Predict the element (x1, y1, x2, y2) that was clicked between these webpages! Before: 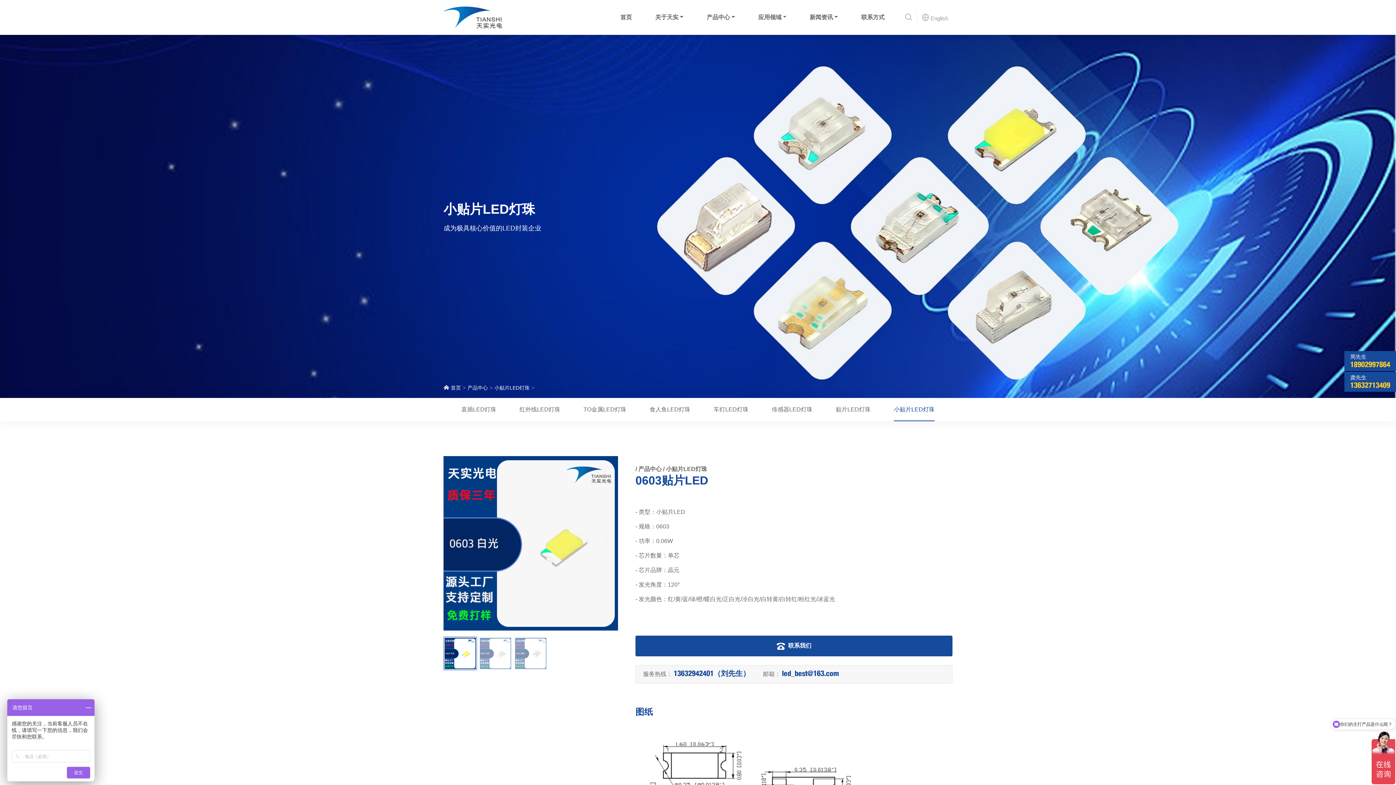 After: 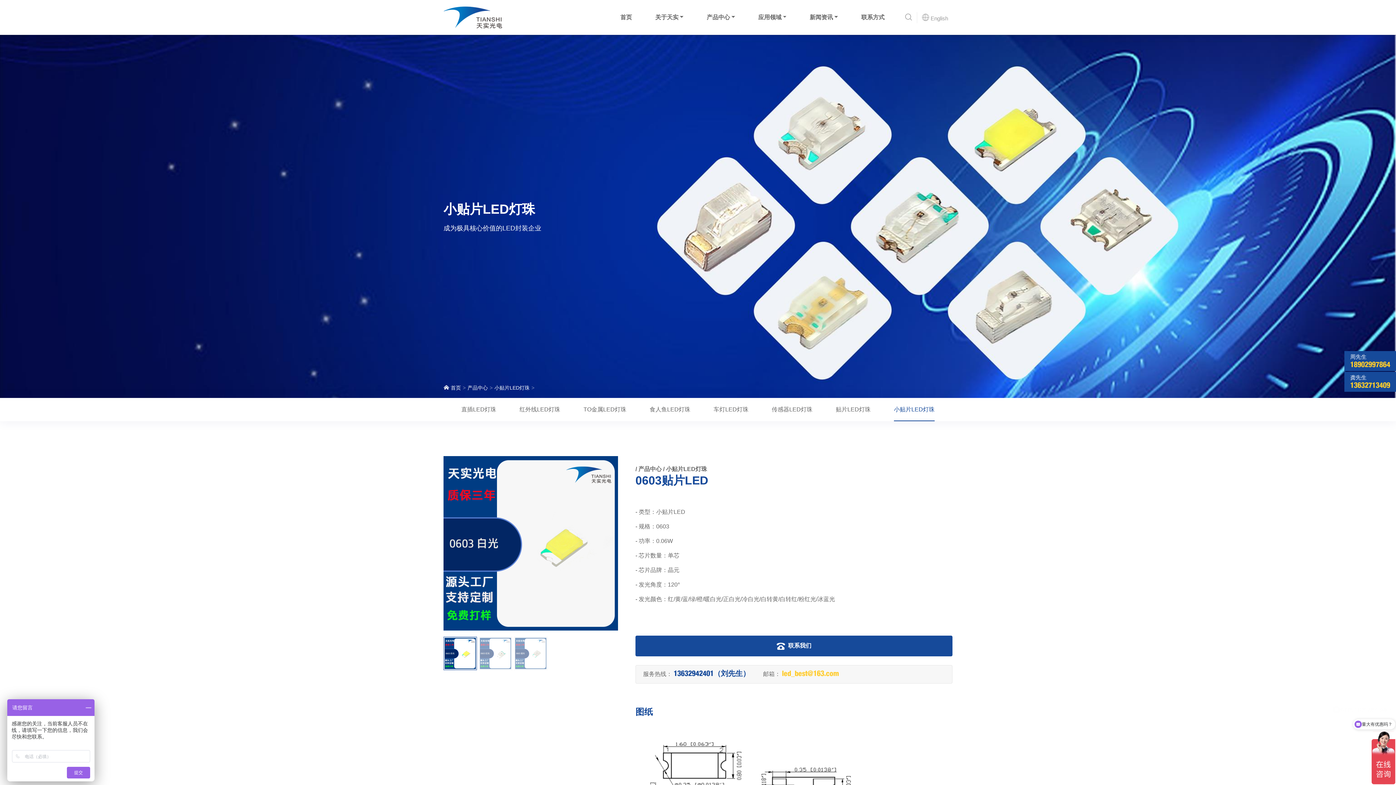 Action: label: led_best@163.com bbox: (782, 671, 839, 678)